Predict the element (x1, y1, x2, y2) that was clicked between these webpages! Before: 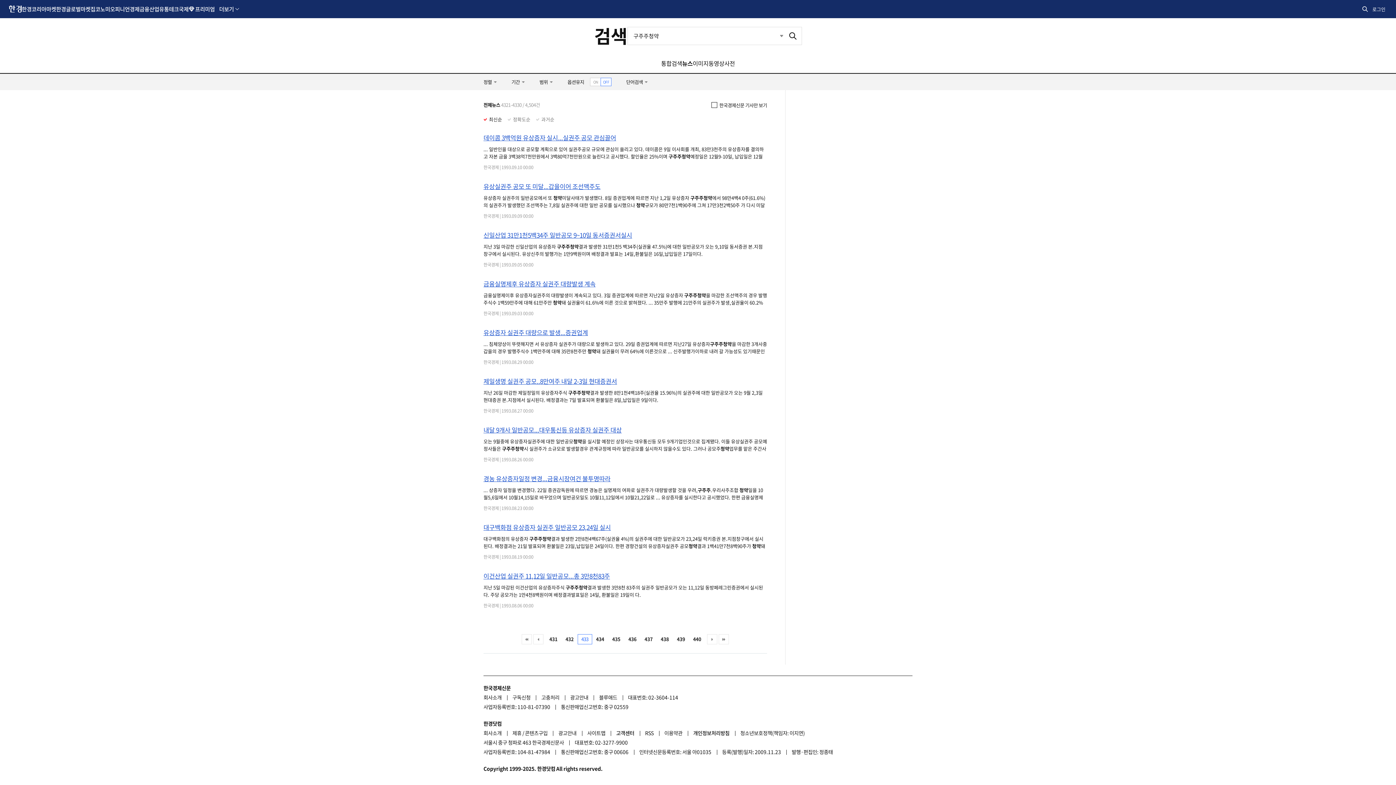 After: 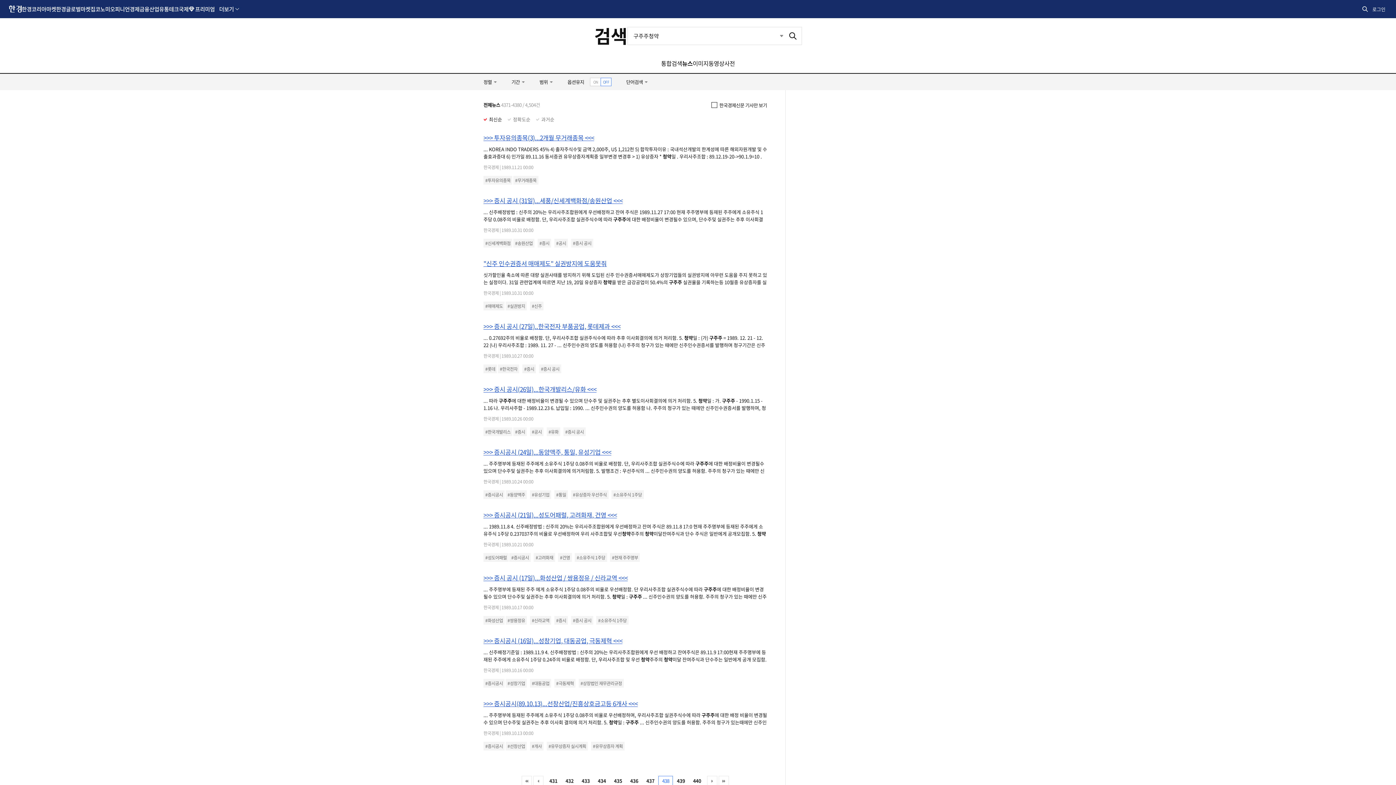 Action: bbox: (657, 634, 672, 644) label: 438